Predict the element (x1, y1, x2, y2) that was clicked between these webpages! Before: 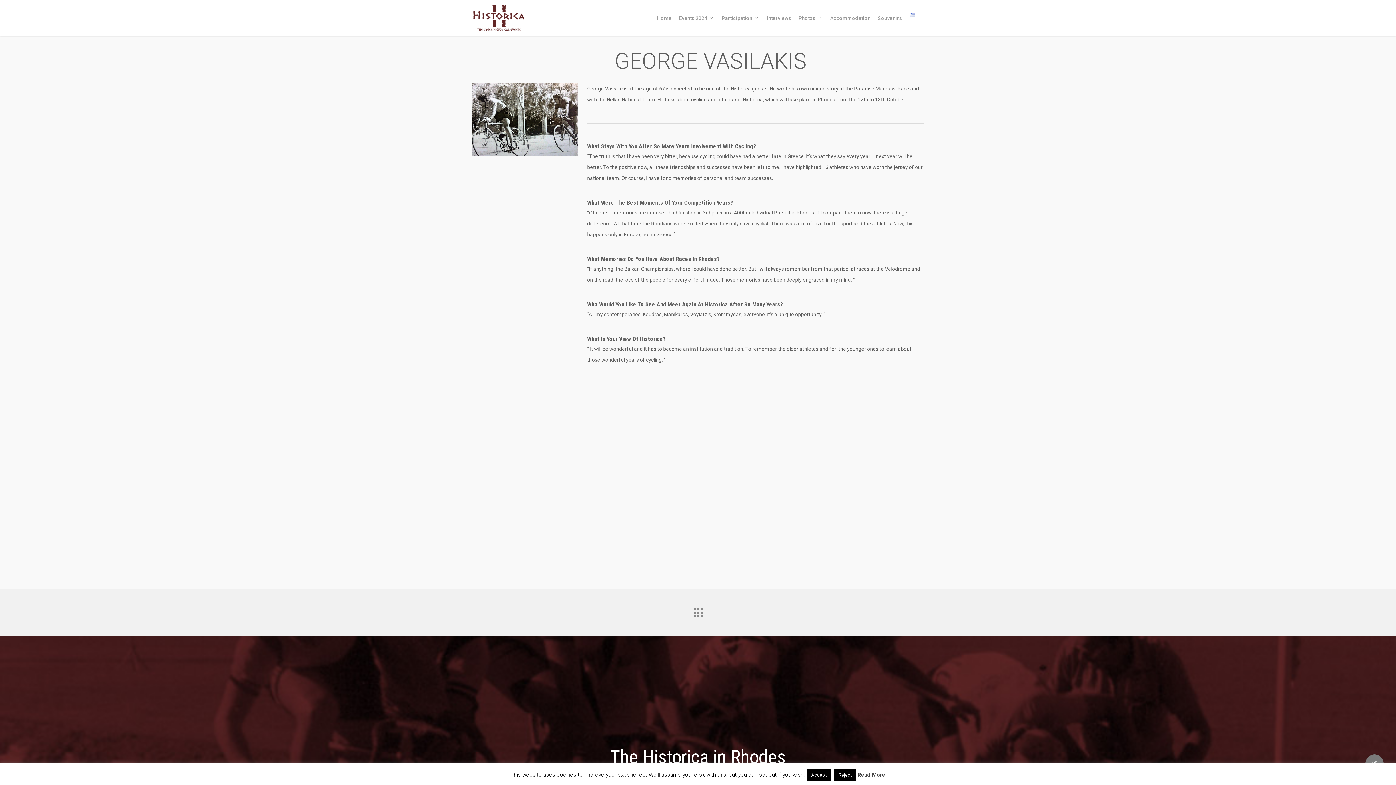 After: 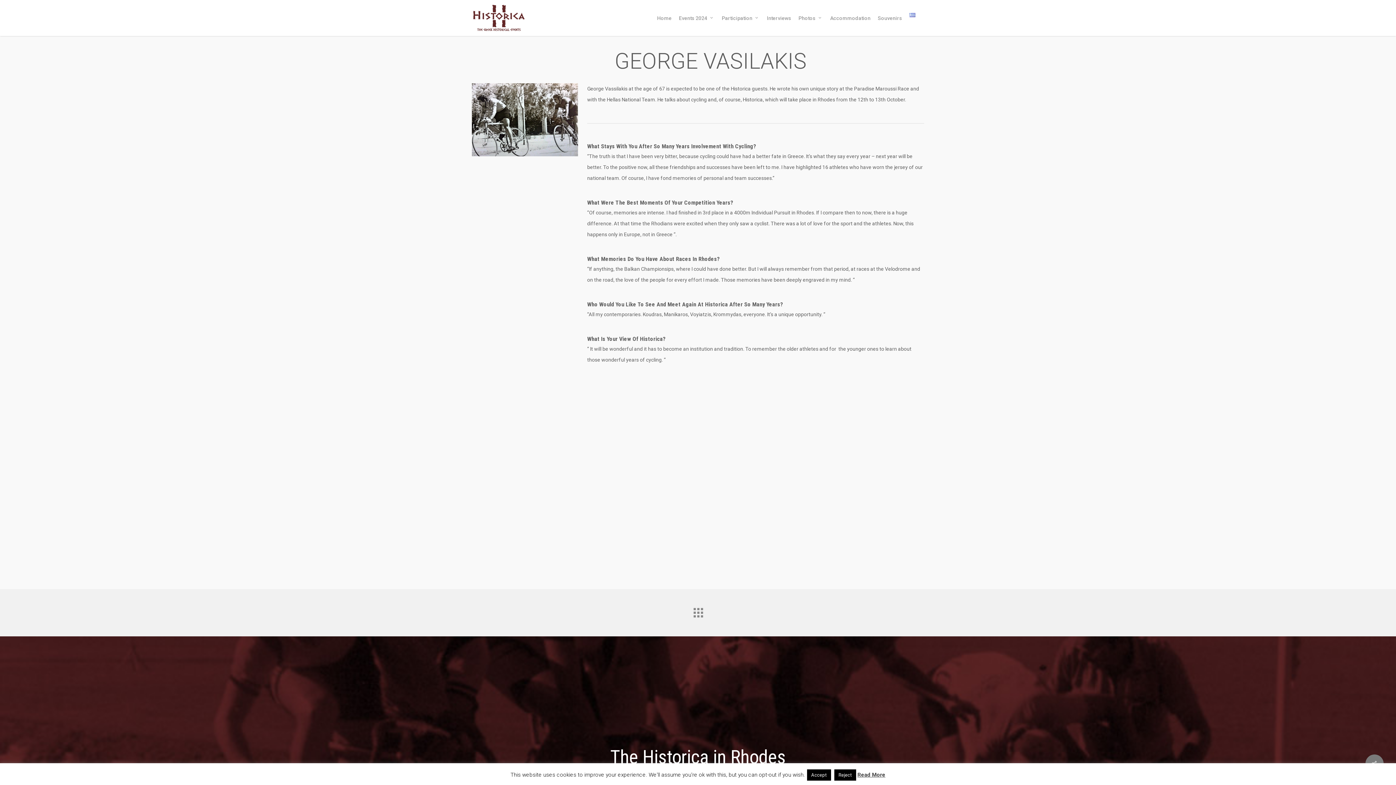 Action: bbox: (690, 604, 705, 618)